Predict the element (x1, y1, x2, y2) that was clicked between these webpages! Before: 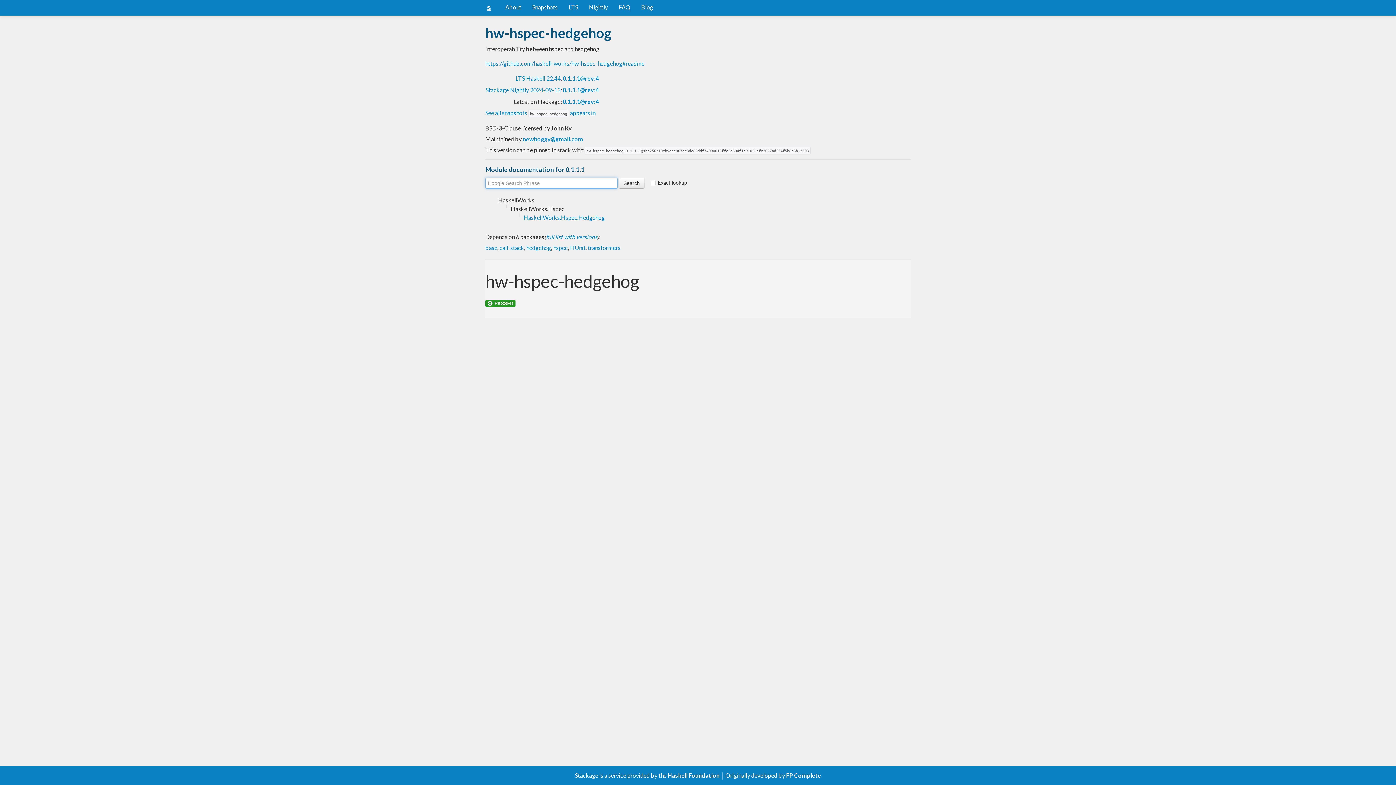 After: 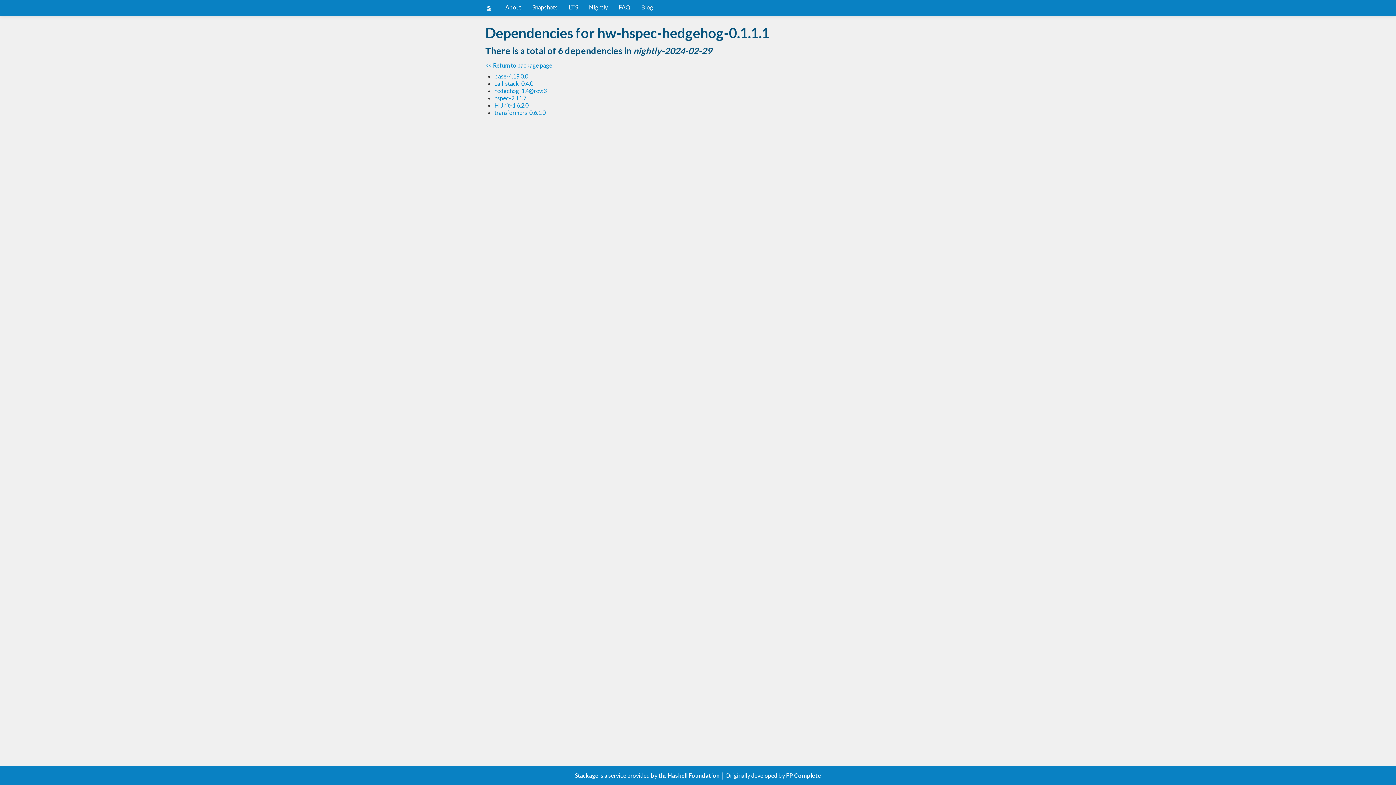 Action: bbox: (546, 233, 597, 240) label: full list with versions